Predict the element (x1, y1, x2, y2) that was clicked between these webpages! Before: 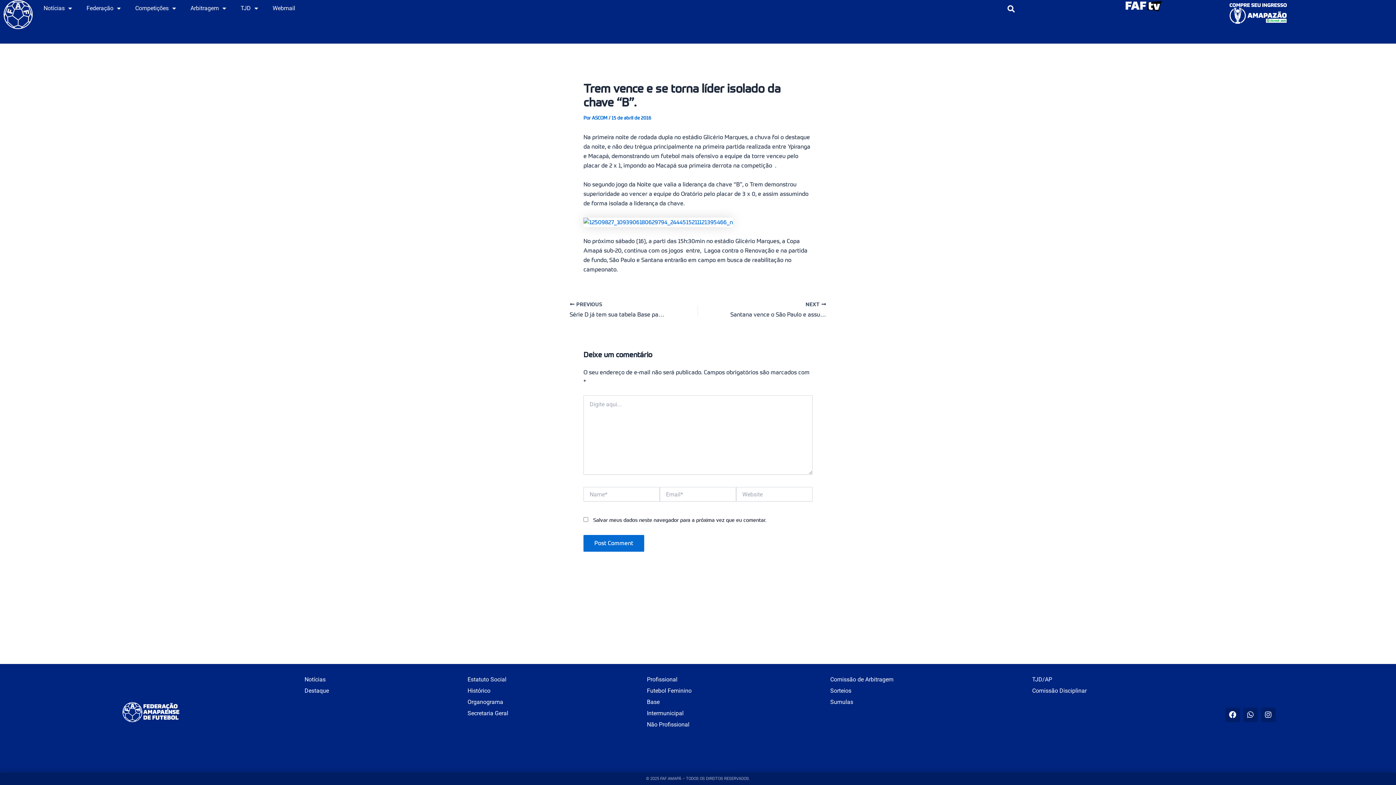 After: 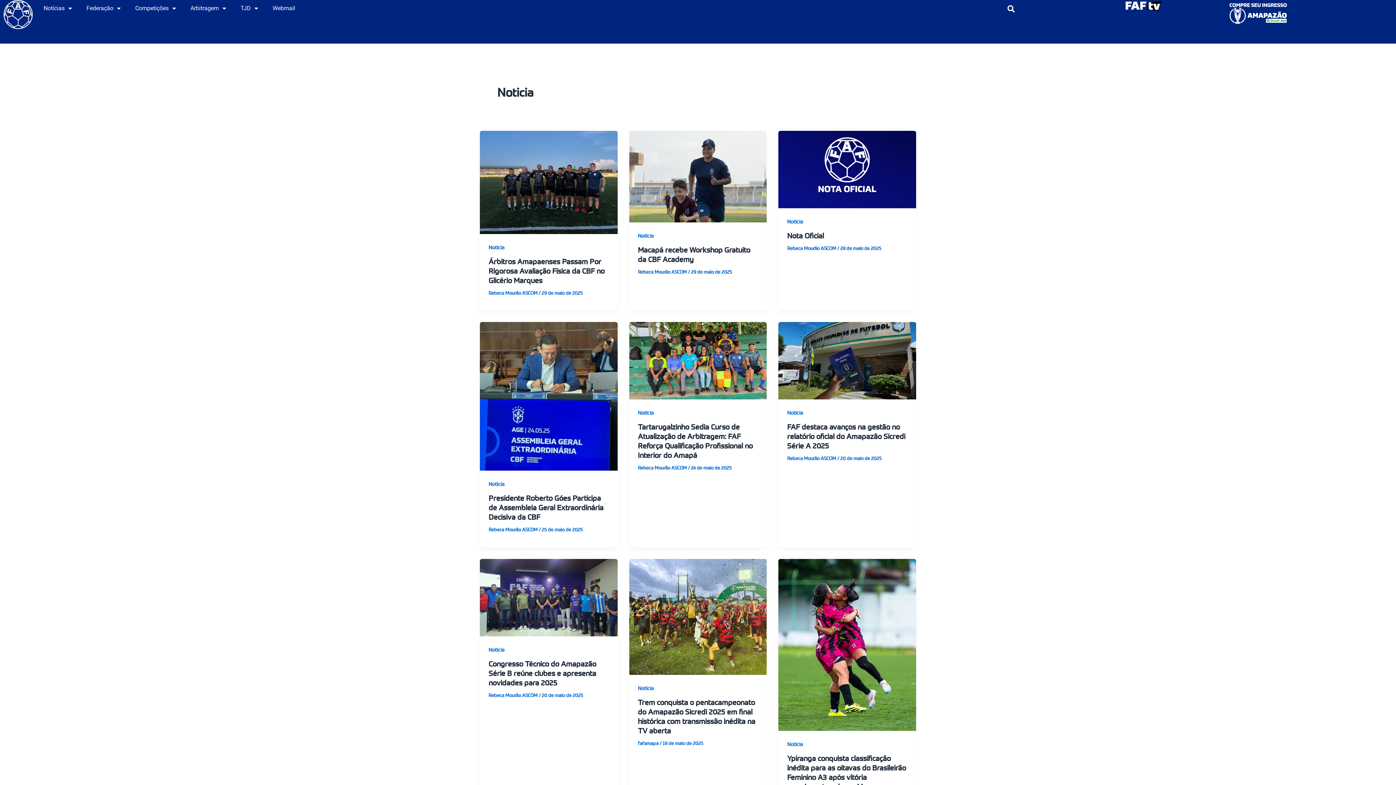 Action: label: Notícias bbox: (304, 675, 329, 684)